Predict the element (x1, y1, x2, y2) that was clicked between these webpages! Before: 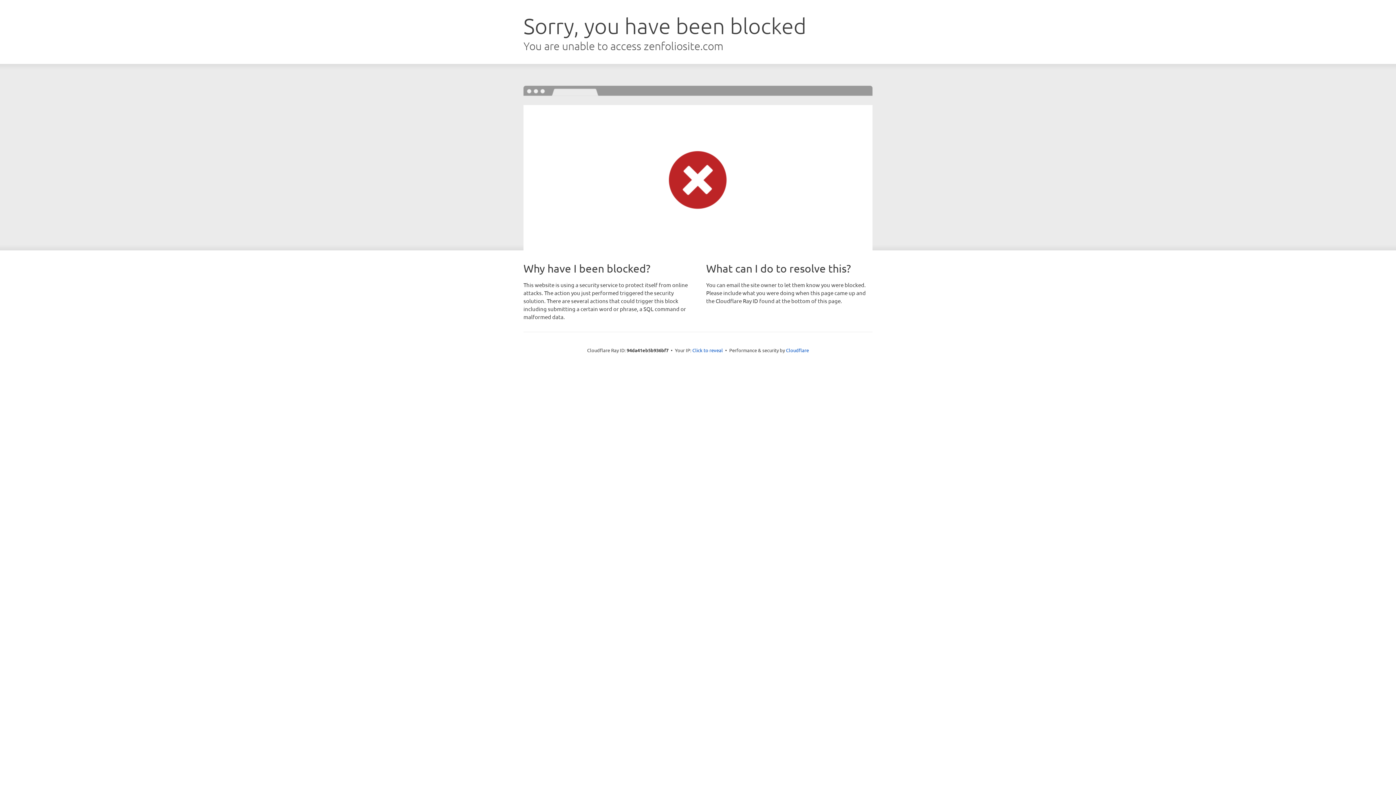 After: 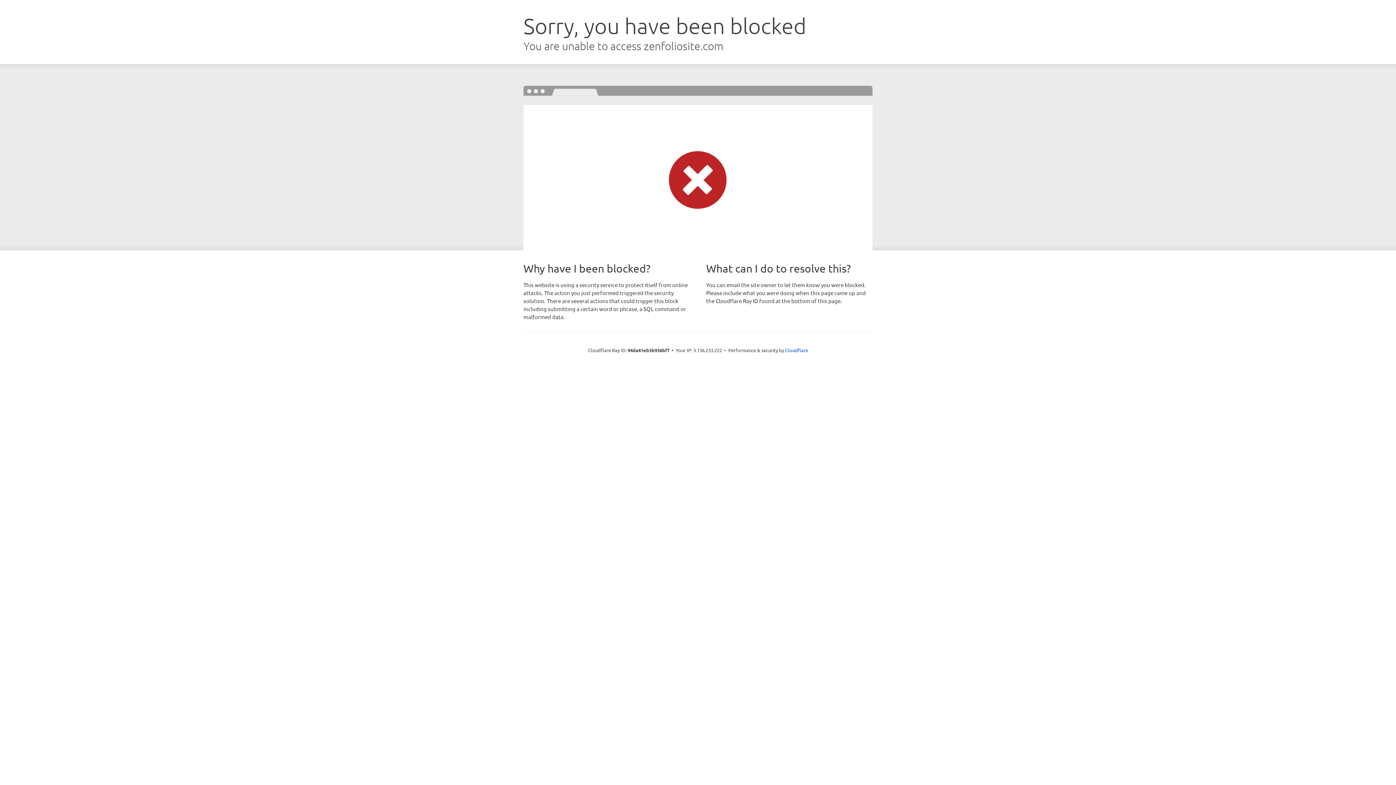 Action: bbox: (692, 346, 723, 353) label: Click to reveal